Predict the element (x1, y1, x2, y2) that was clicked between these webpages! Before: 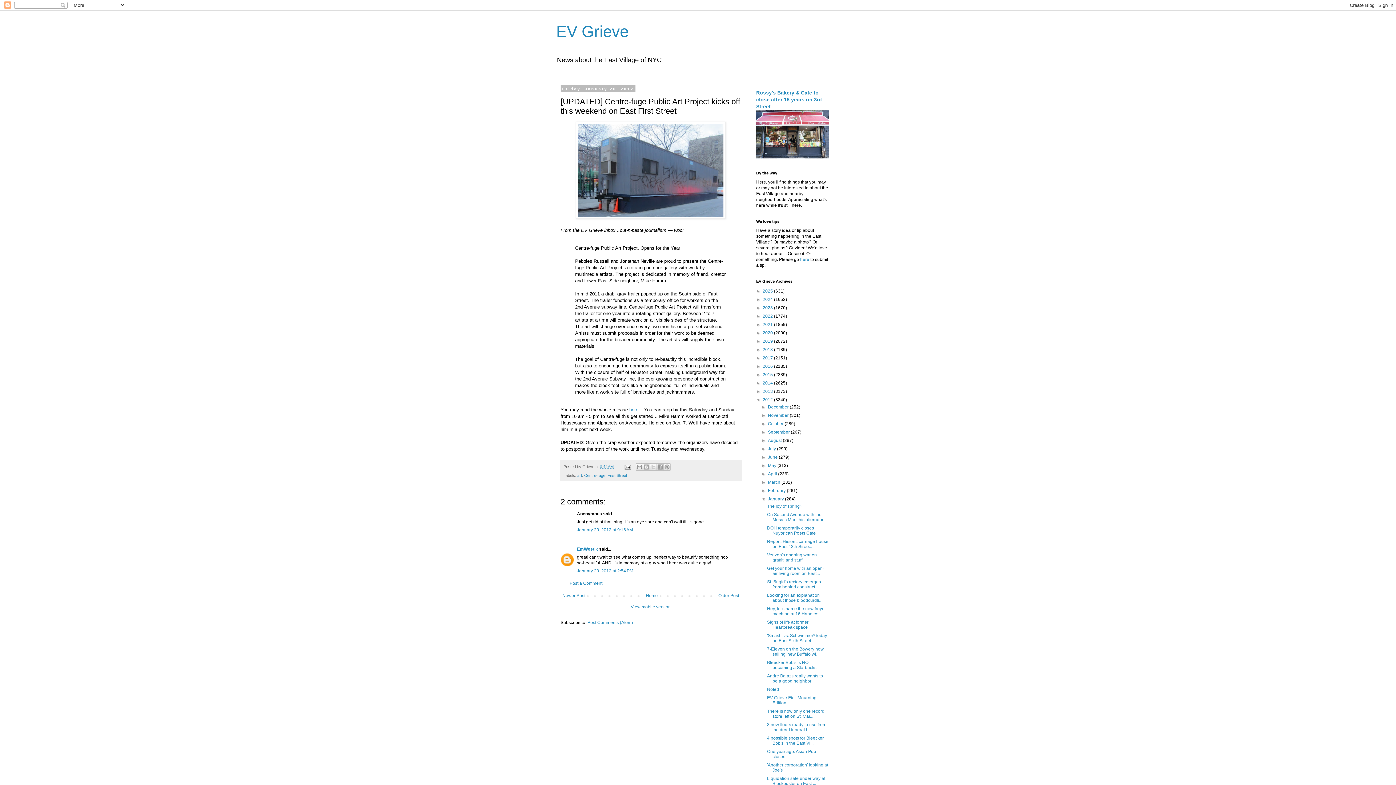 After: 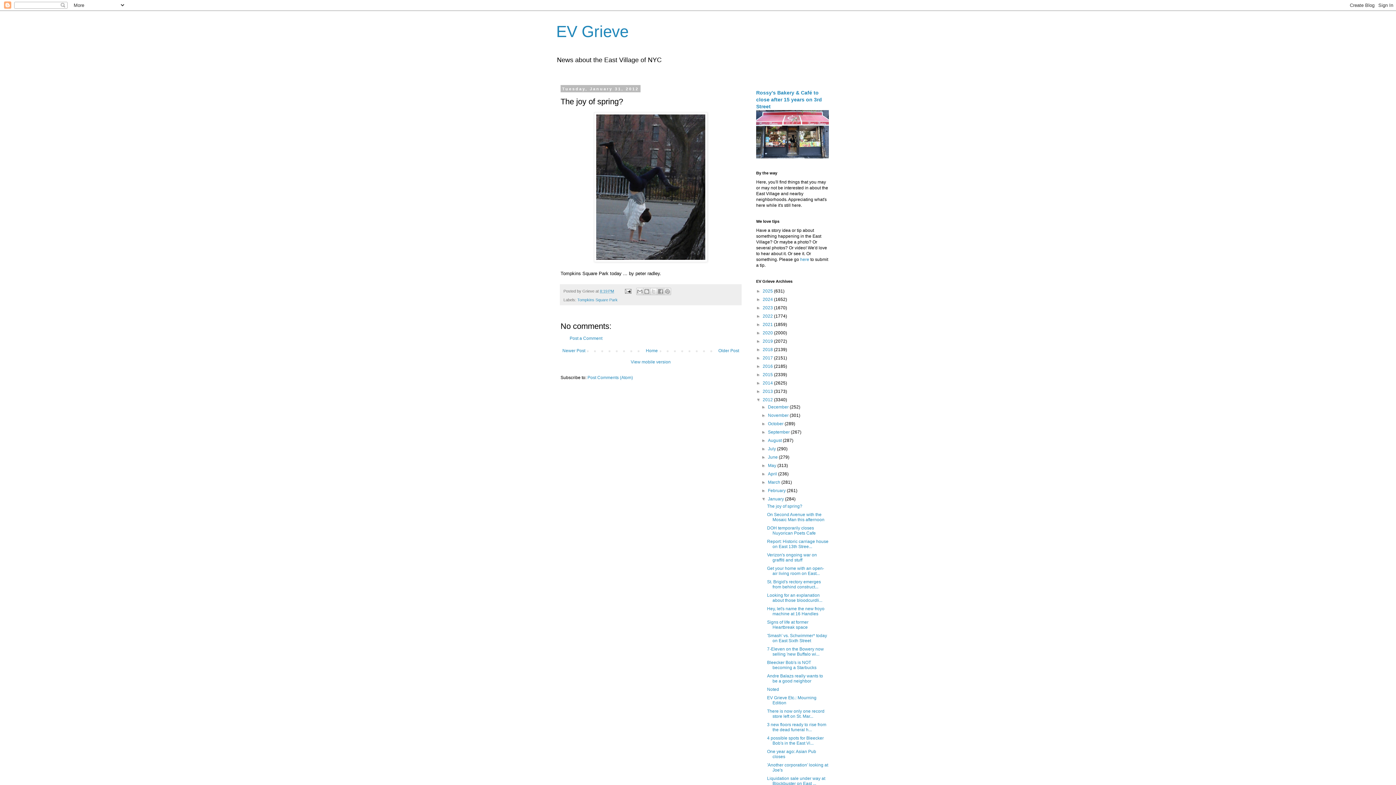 Action: bbox: (767, 504, 802, 509) label: The joy of spring?